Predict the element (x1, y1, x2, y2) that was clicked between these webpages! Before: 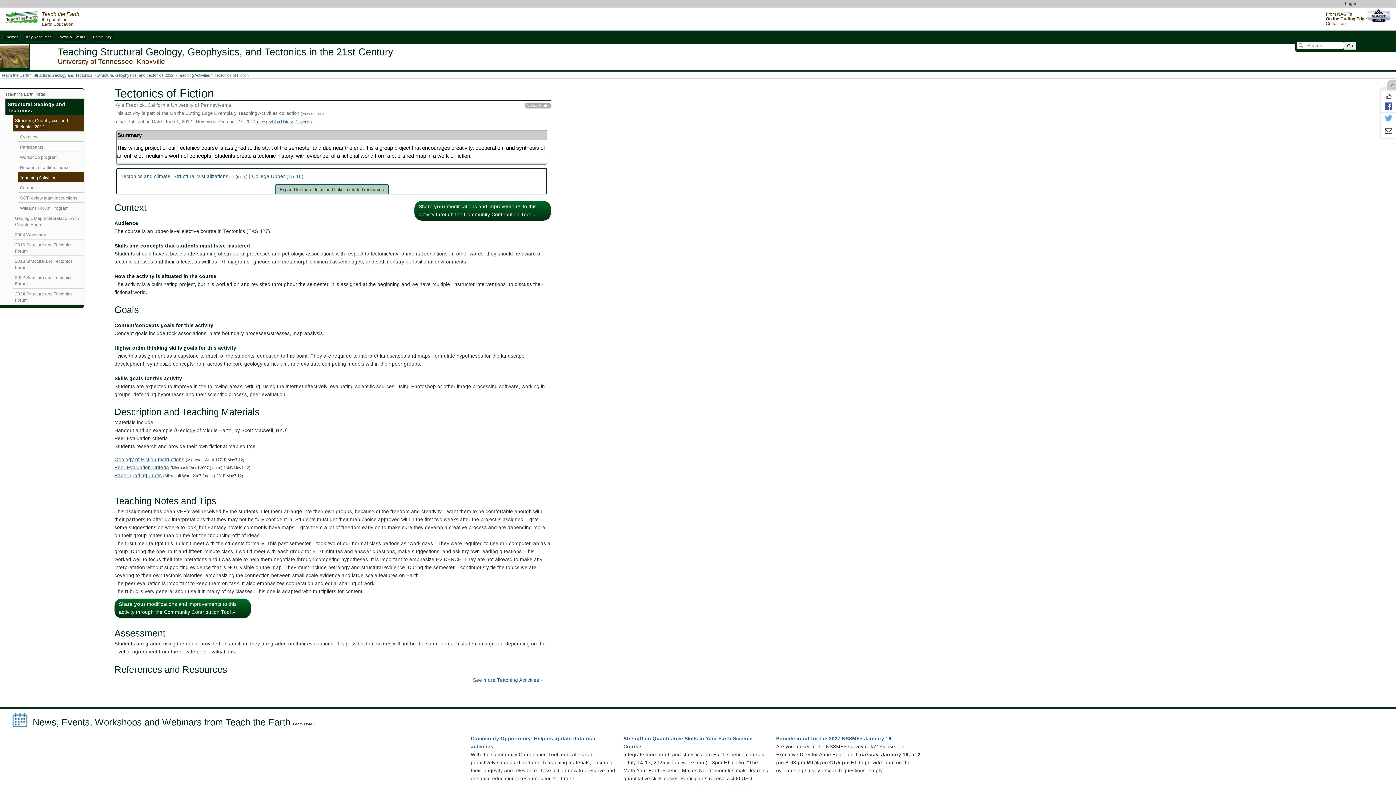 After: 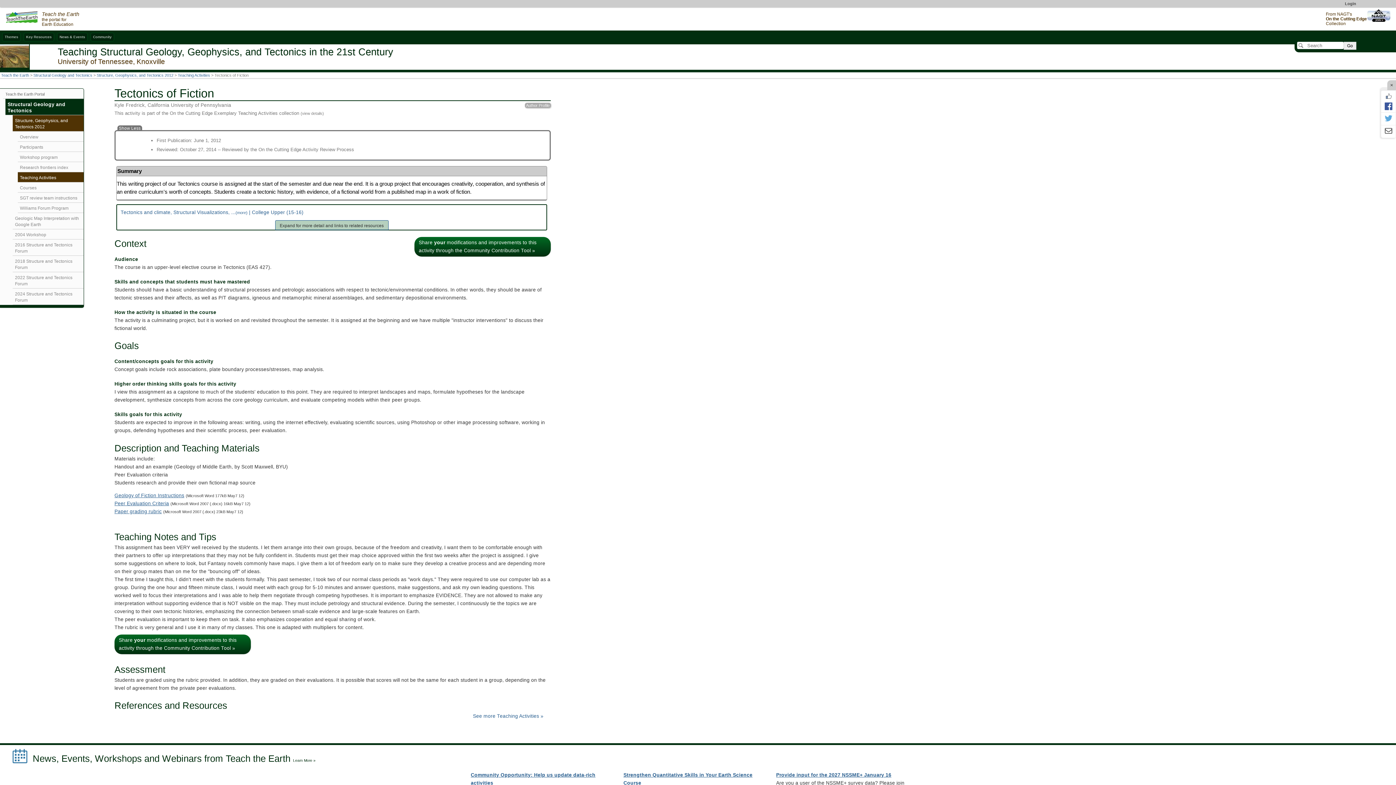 Action: label: Initial Publication Date: June 1, 2012 | Reviewed: October 27, 2014 (see revision history: 2 events) bbox: (114, 118, 312, 124)